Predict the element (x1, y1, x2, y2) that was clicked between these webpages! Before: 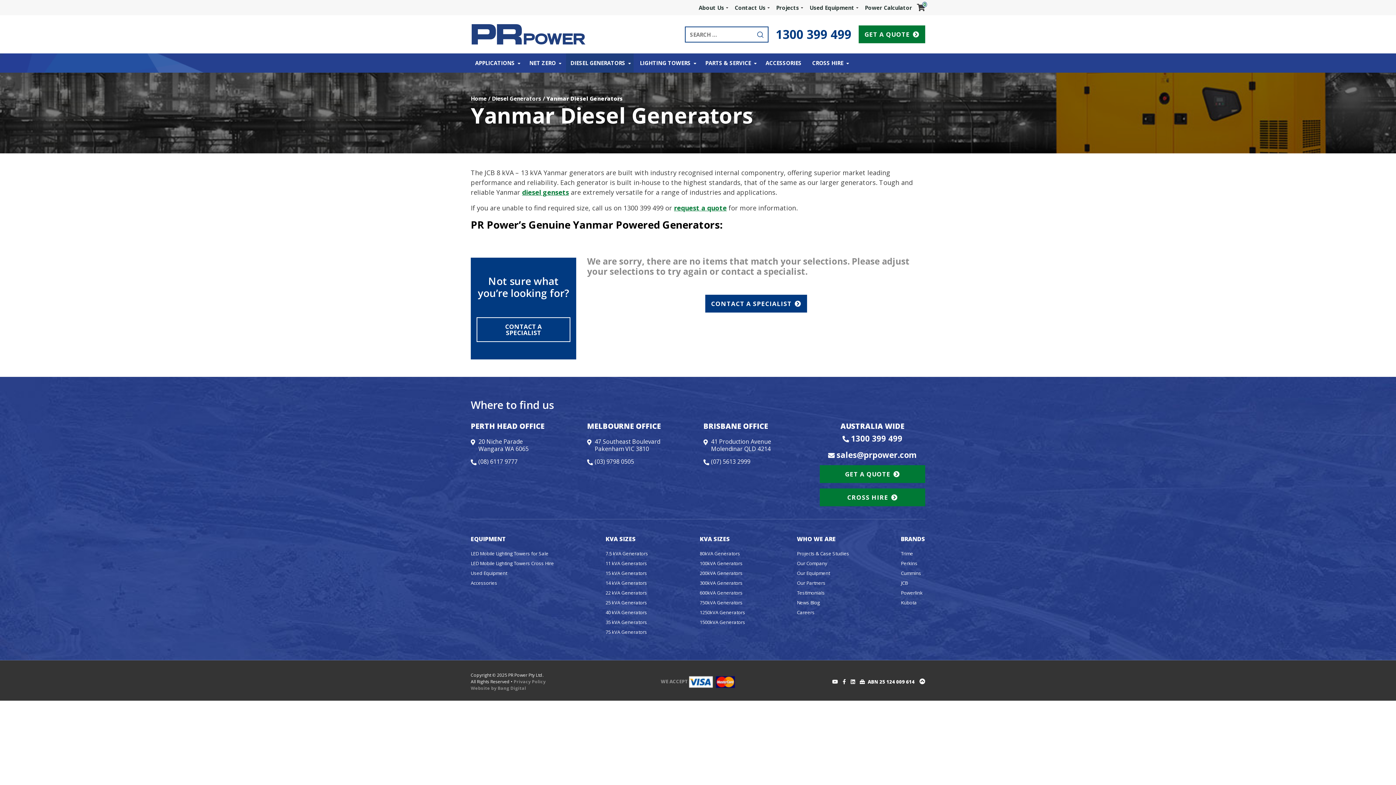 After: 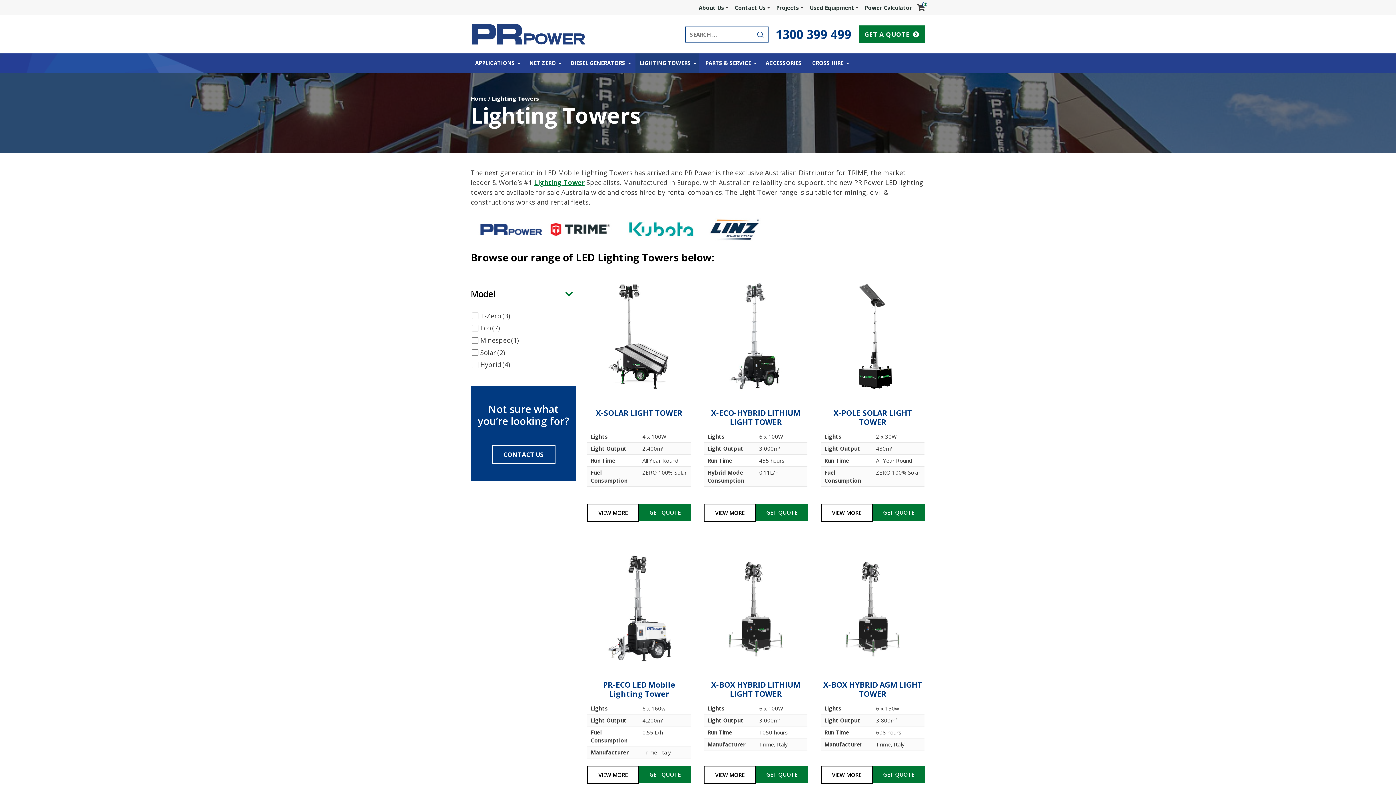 Action: label: LED Mobile Lighting Towers for Sale bbox: (470, 550, 548, 557)